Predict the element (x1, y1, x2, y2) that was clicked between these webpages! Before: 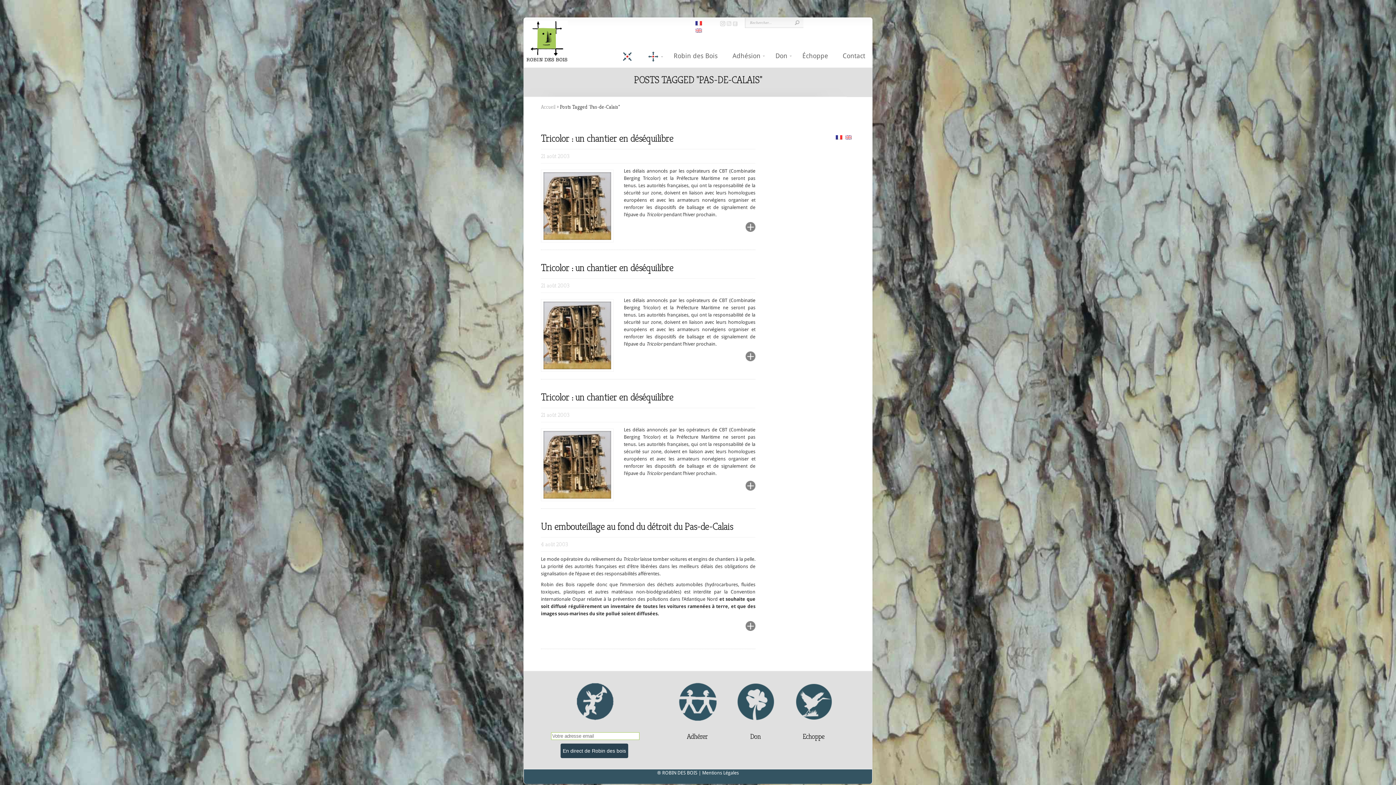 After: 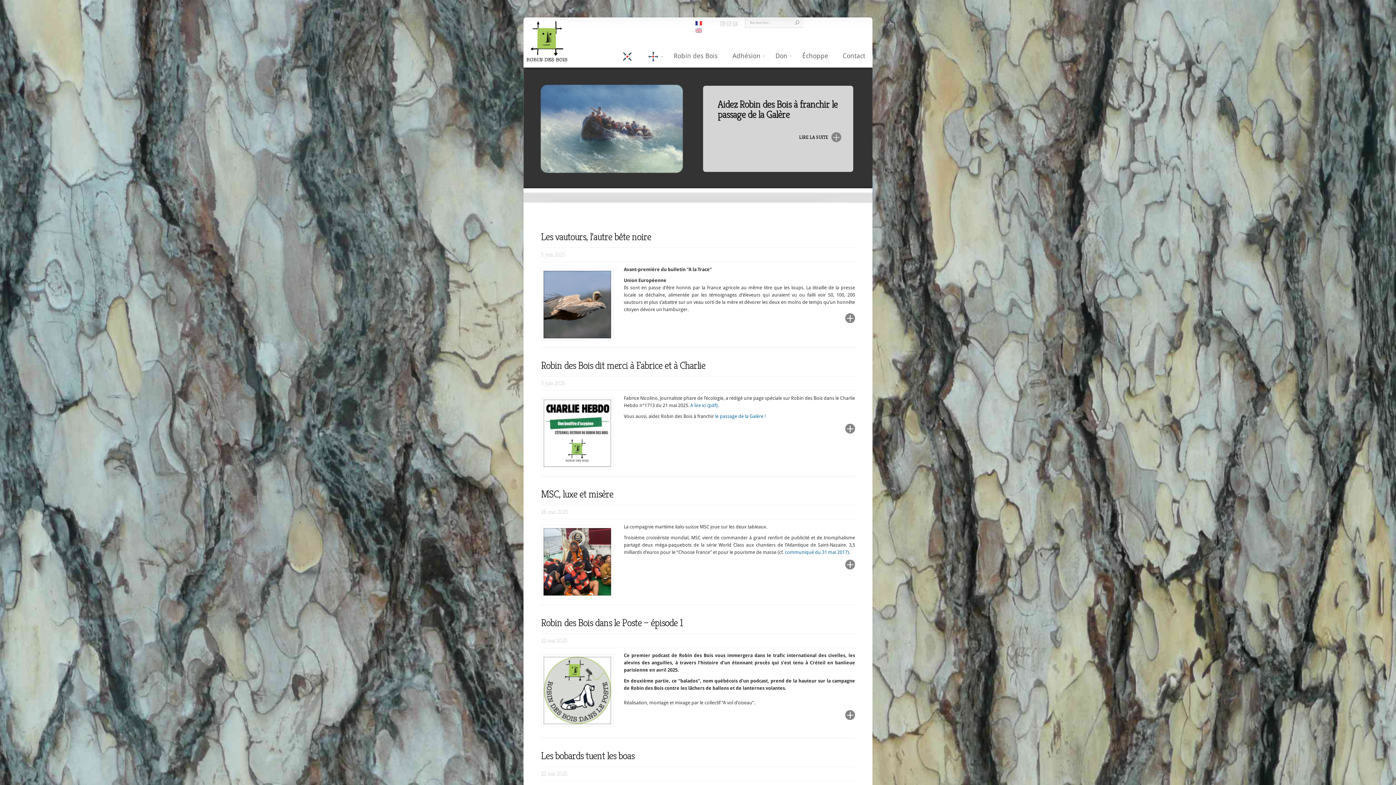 Action: label: Accueil bbox: (541, 103, 555, 110)